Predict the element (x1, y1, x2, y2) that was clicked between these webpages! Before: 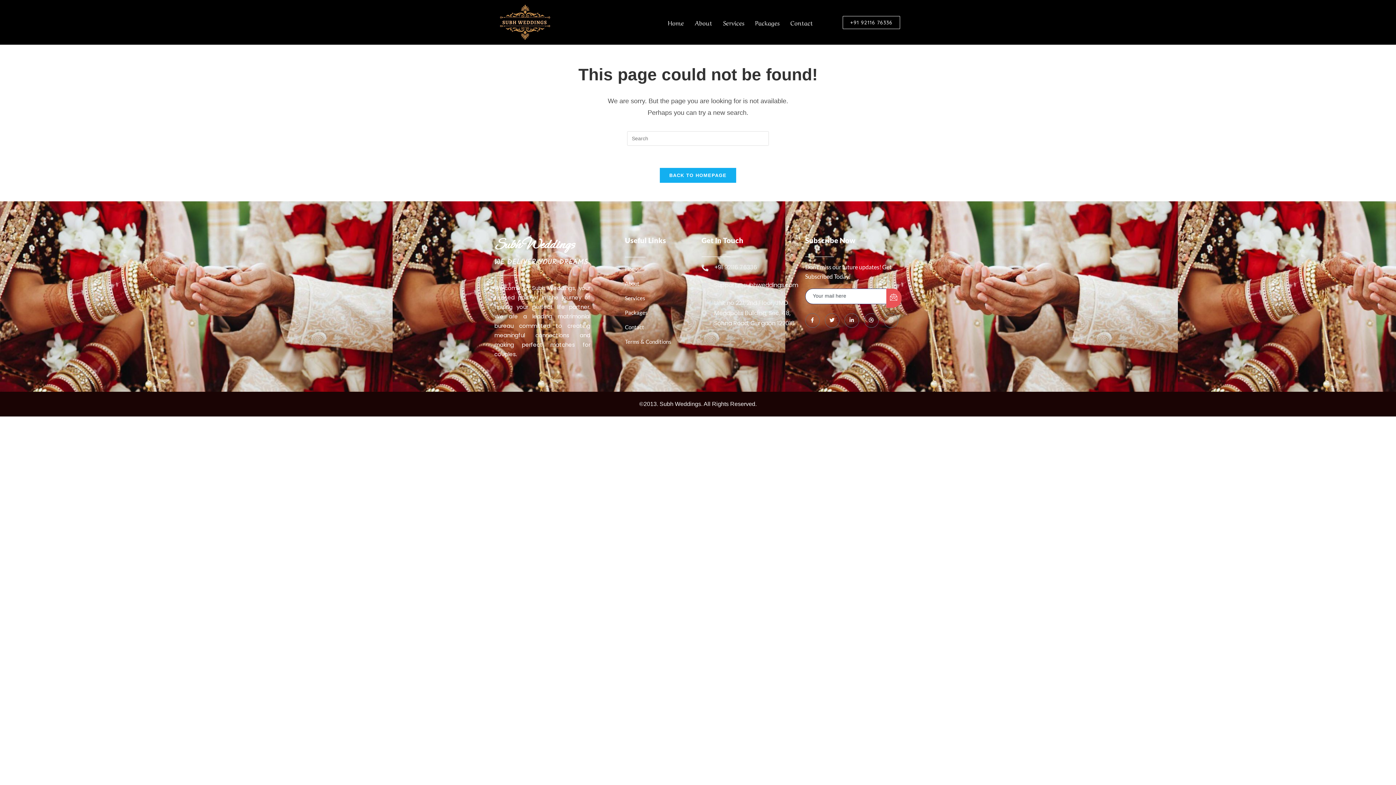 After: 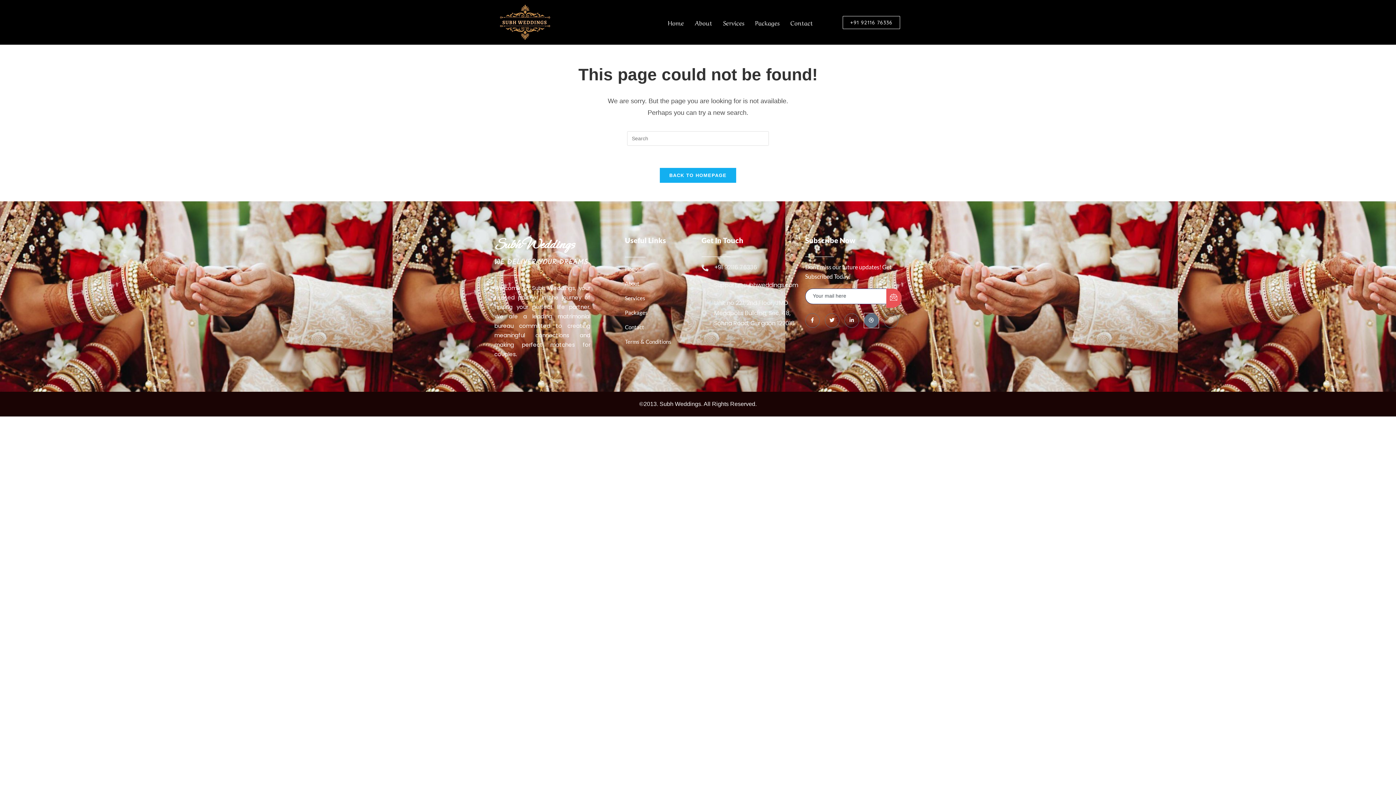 Action: label: dribbble bbox: (864, 313, 878, 328)